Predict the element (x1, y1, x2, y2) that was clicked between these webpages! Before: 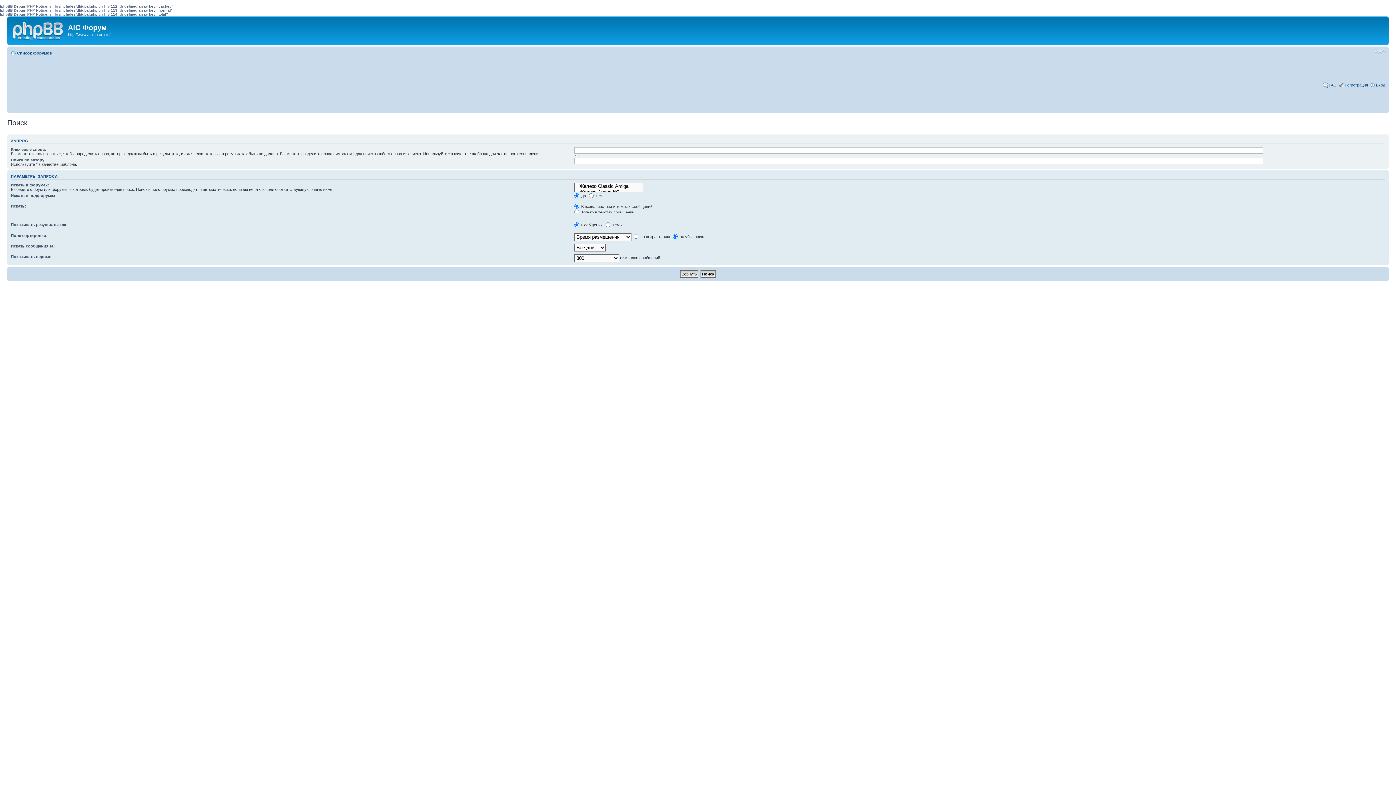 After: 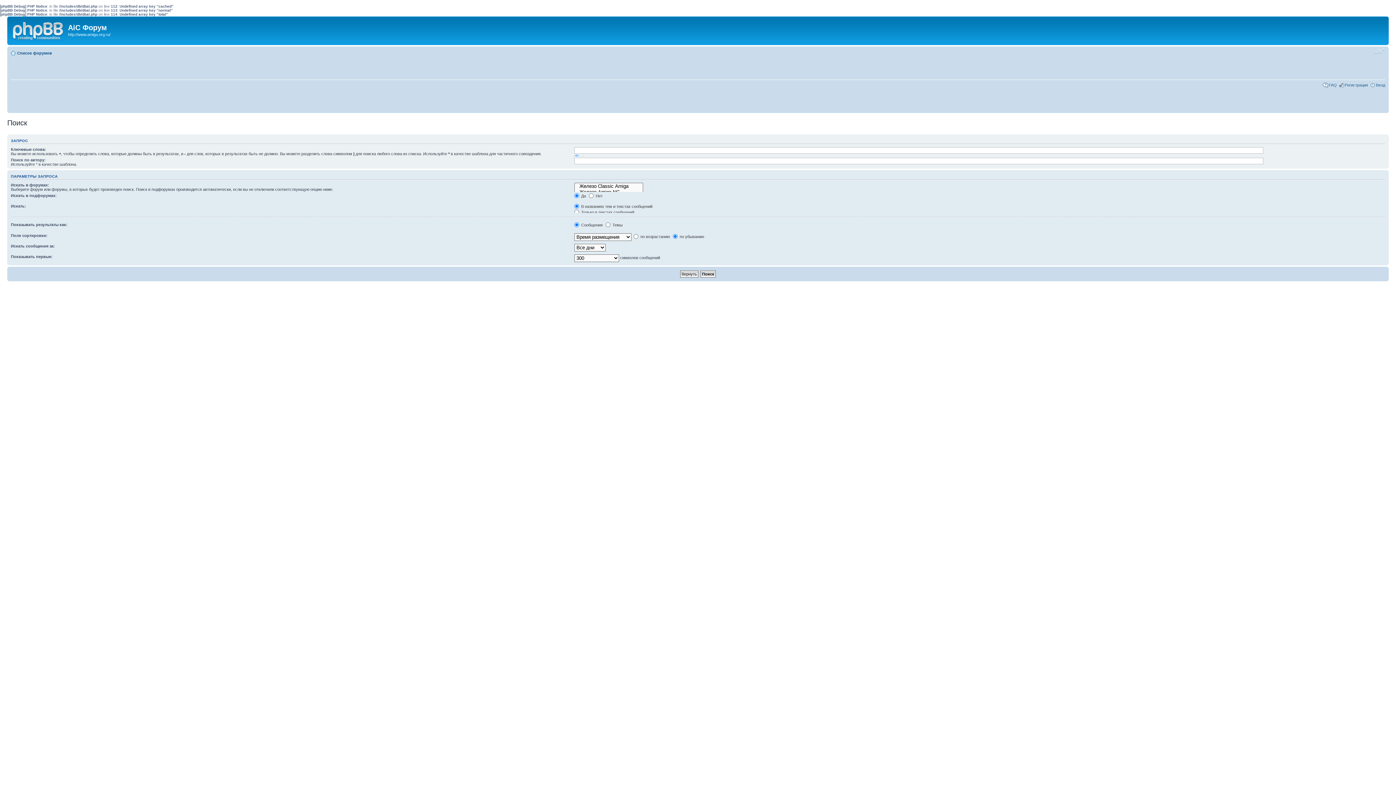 Action: bbox: (1374, 48, 1385, 54) label: Изменить размер шрифта